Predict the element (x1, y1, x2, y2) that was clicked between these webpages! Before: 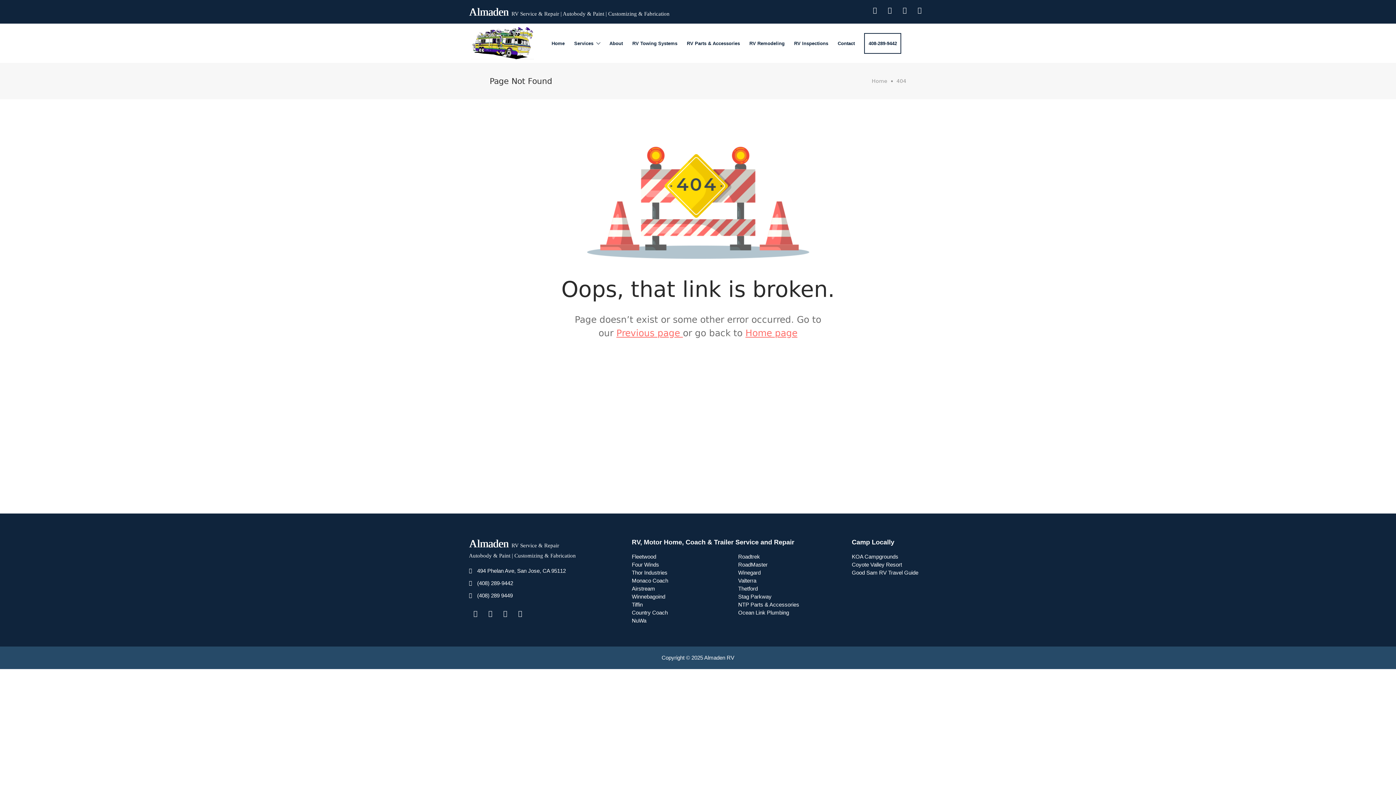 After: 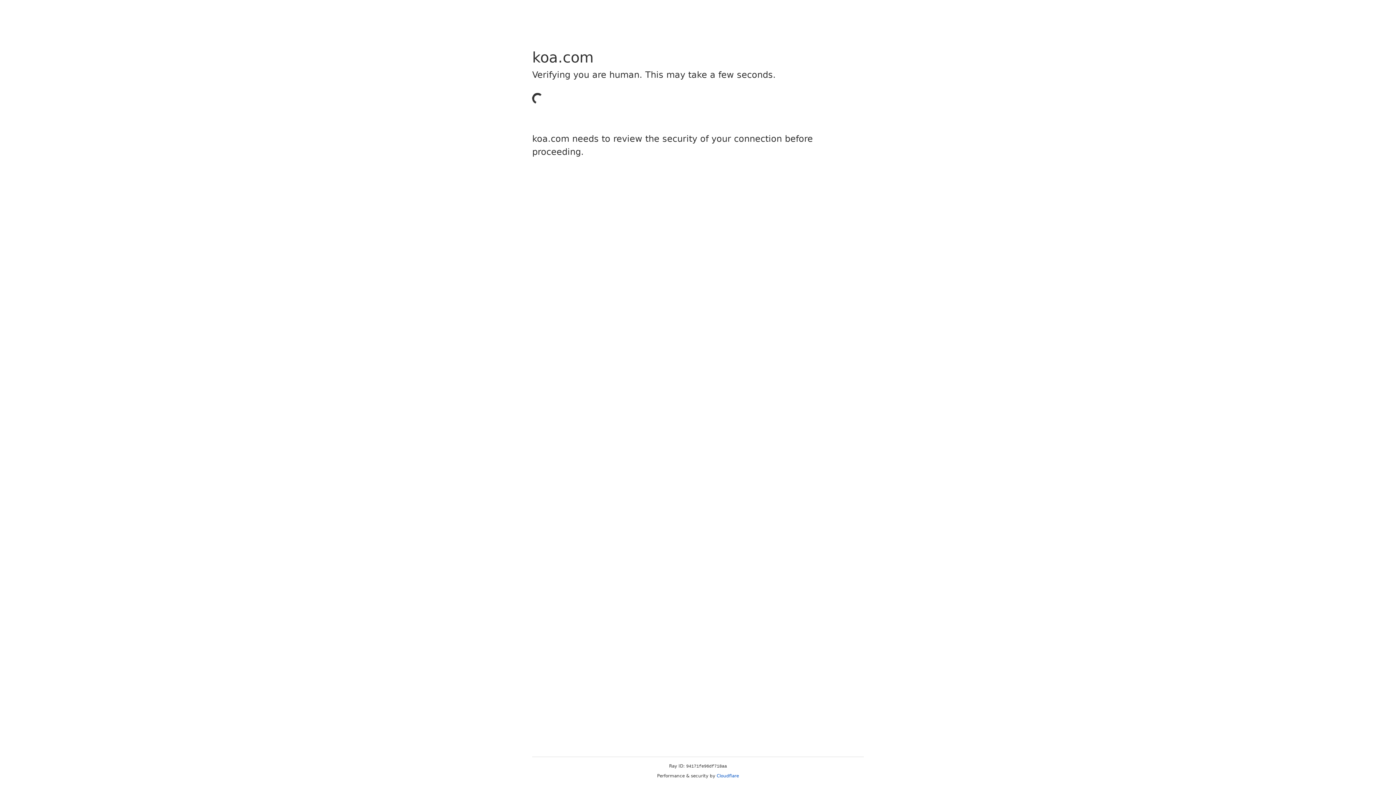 Action: label: KOA Campgrounds bbox: (852, 553, 924, 561)